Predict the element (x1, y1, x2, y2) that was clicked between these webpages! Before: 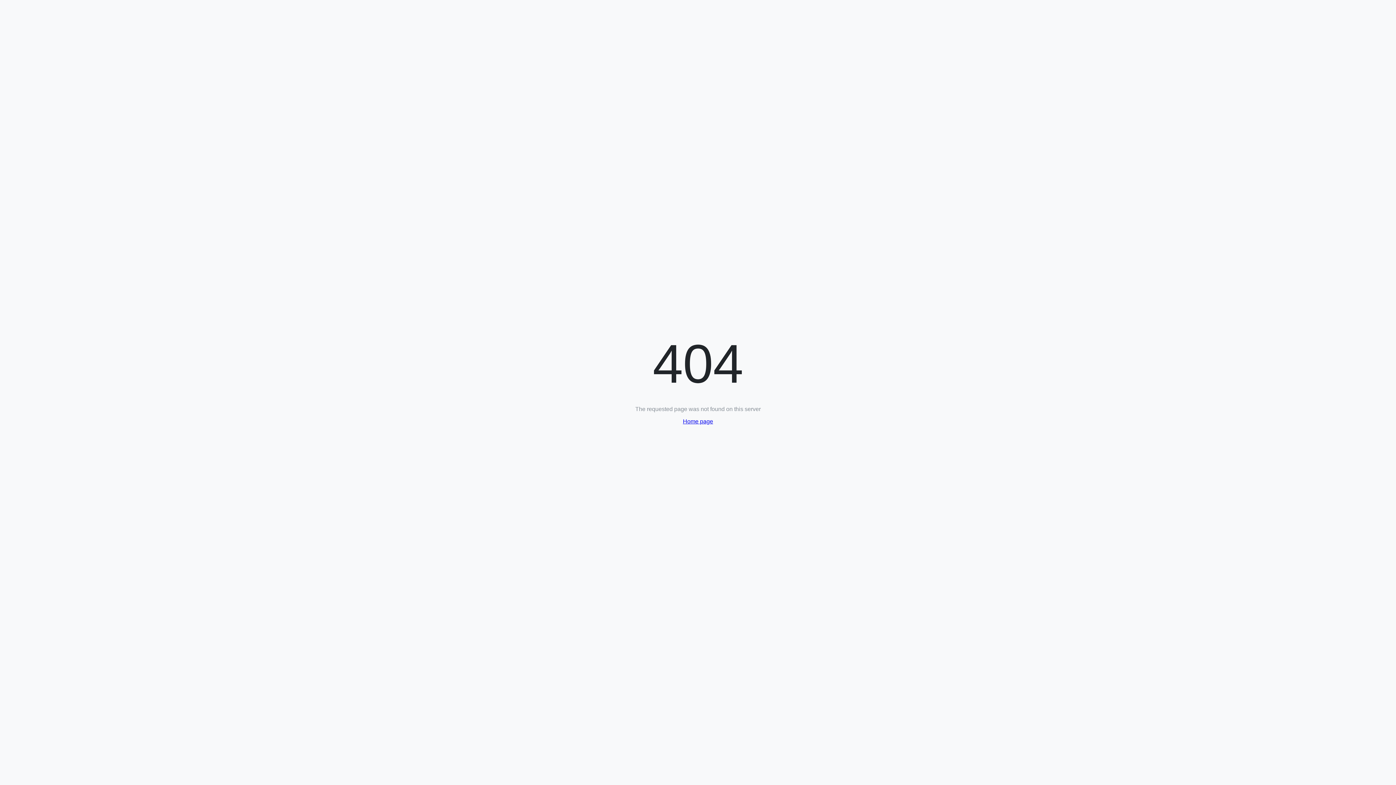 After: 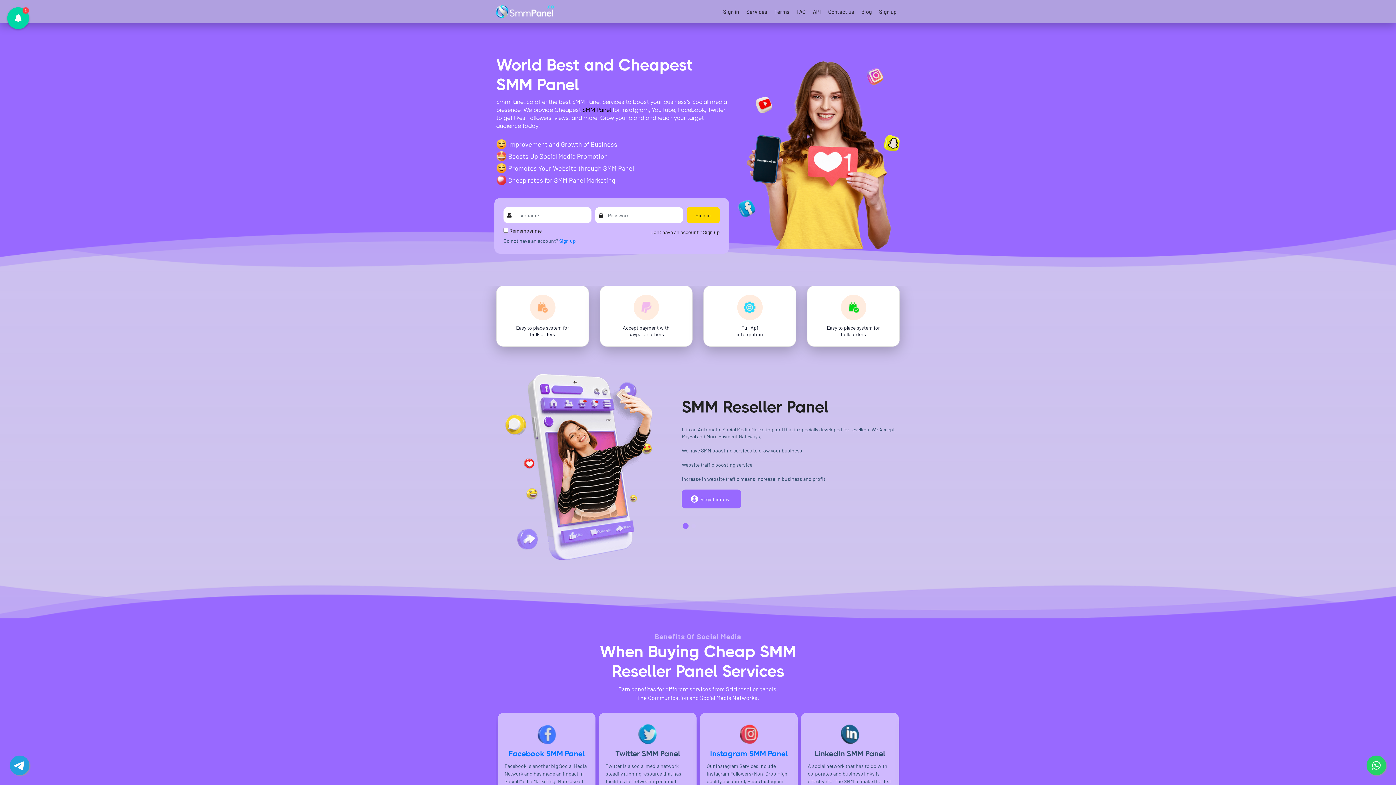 Action: label: Home page bbox: (683, 418, 713, 424)